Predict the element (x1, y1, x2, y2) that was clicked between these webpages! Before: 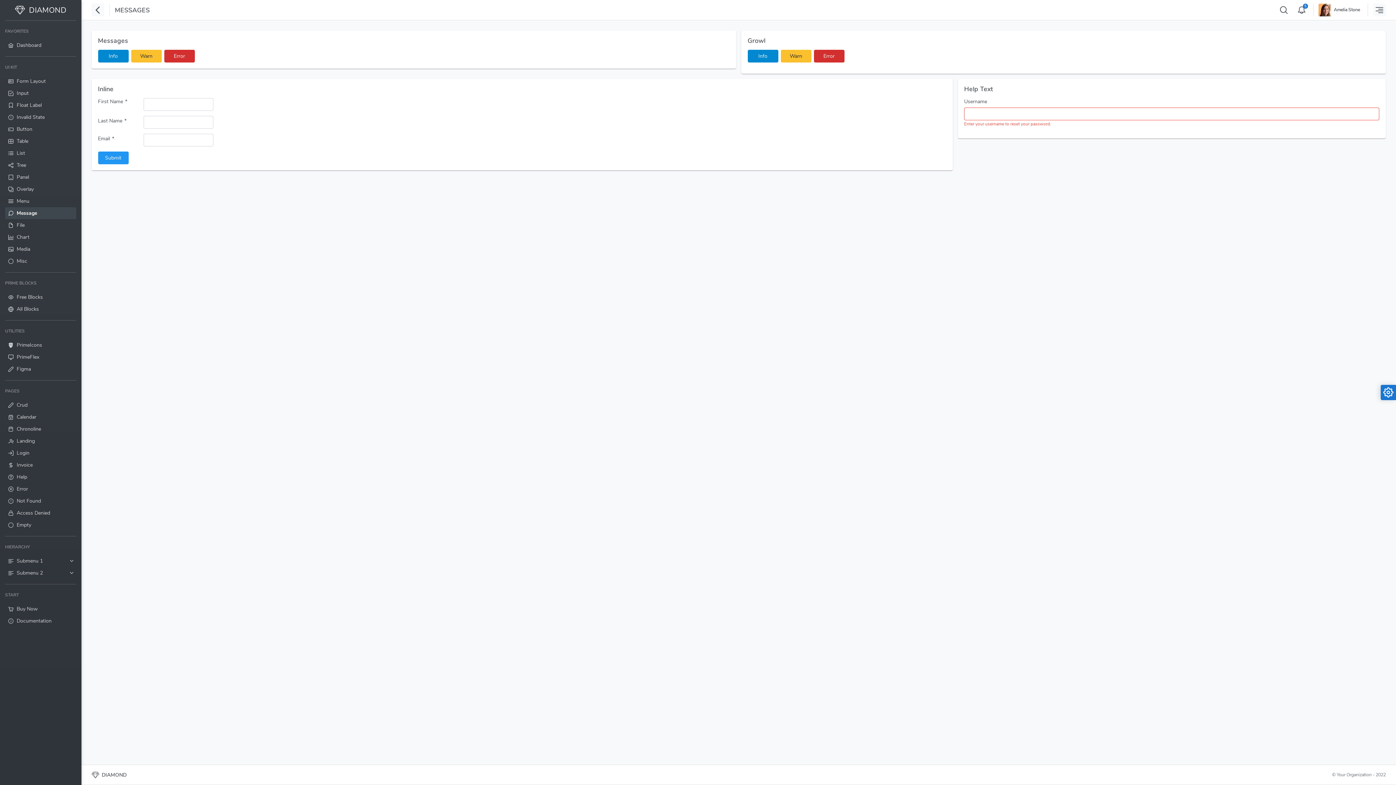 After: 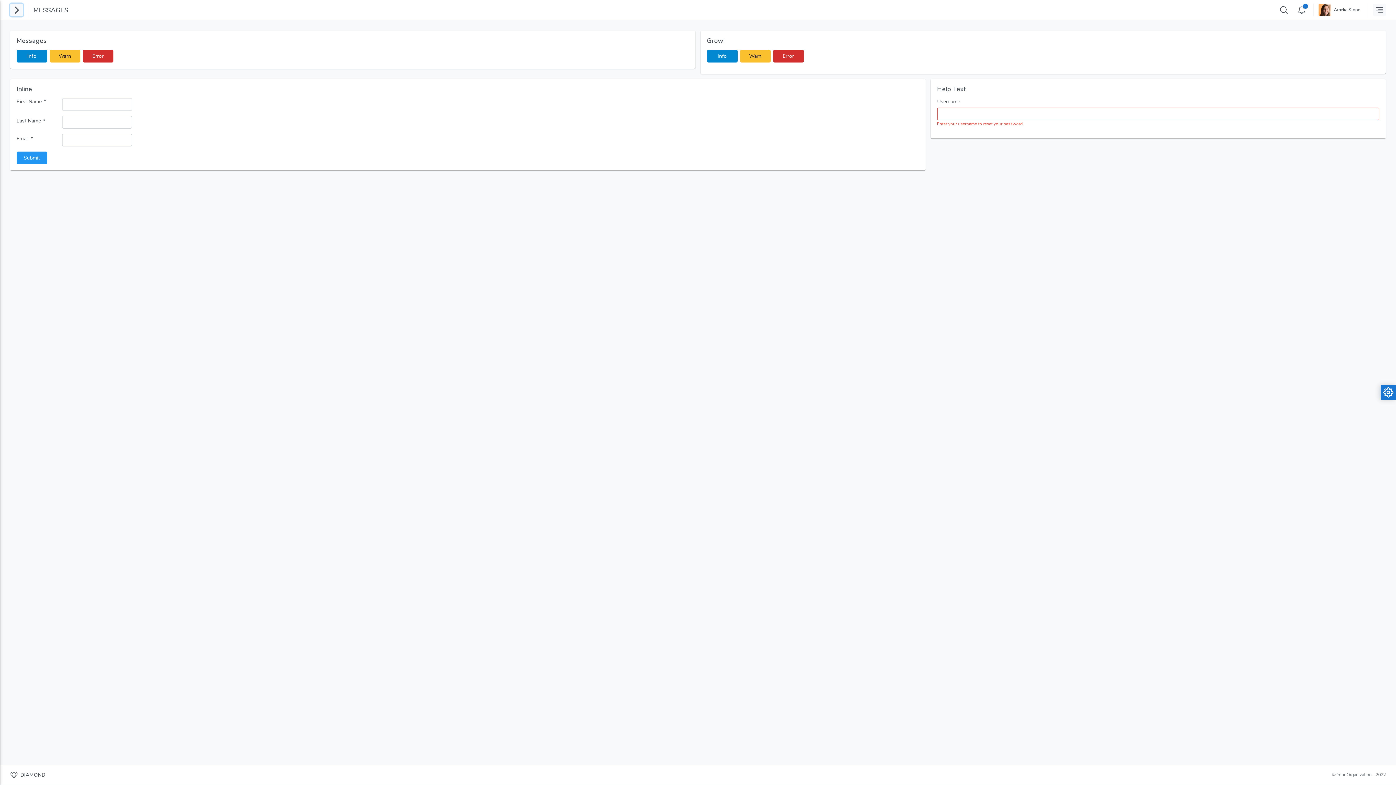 Action: bbox: (91, 3, 104, 16)